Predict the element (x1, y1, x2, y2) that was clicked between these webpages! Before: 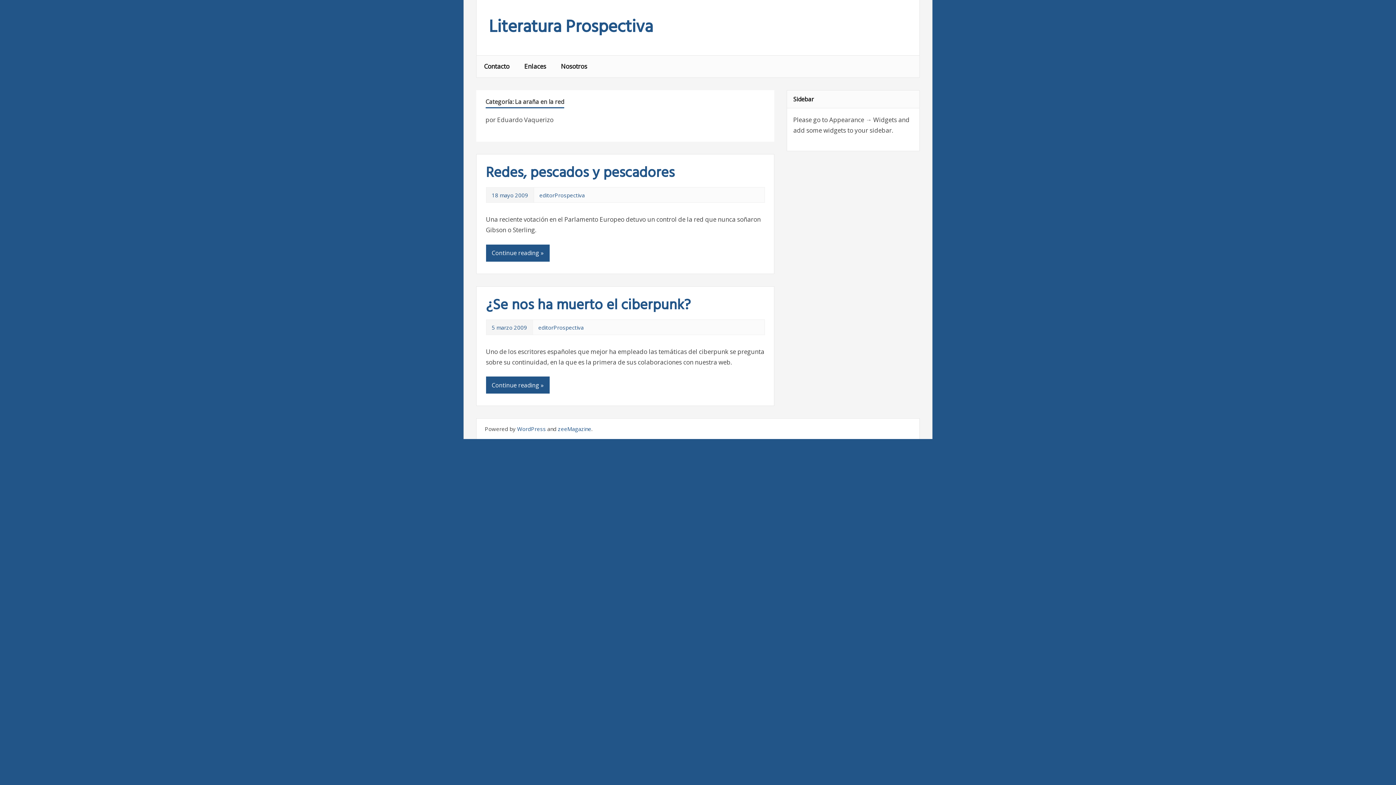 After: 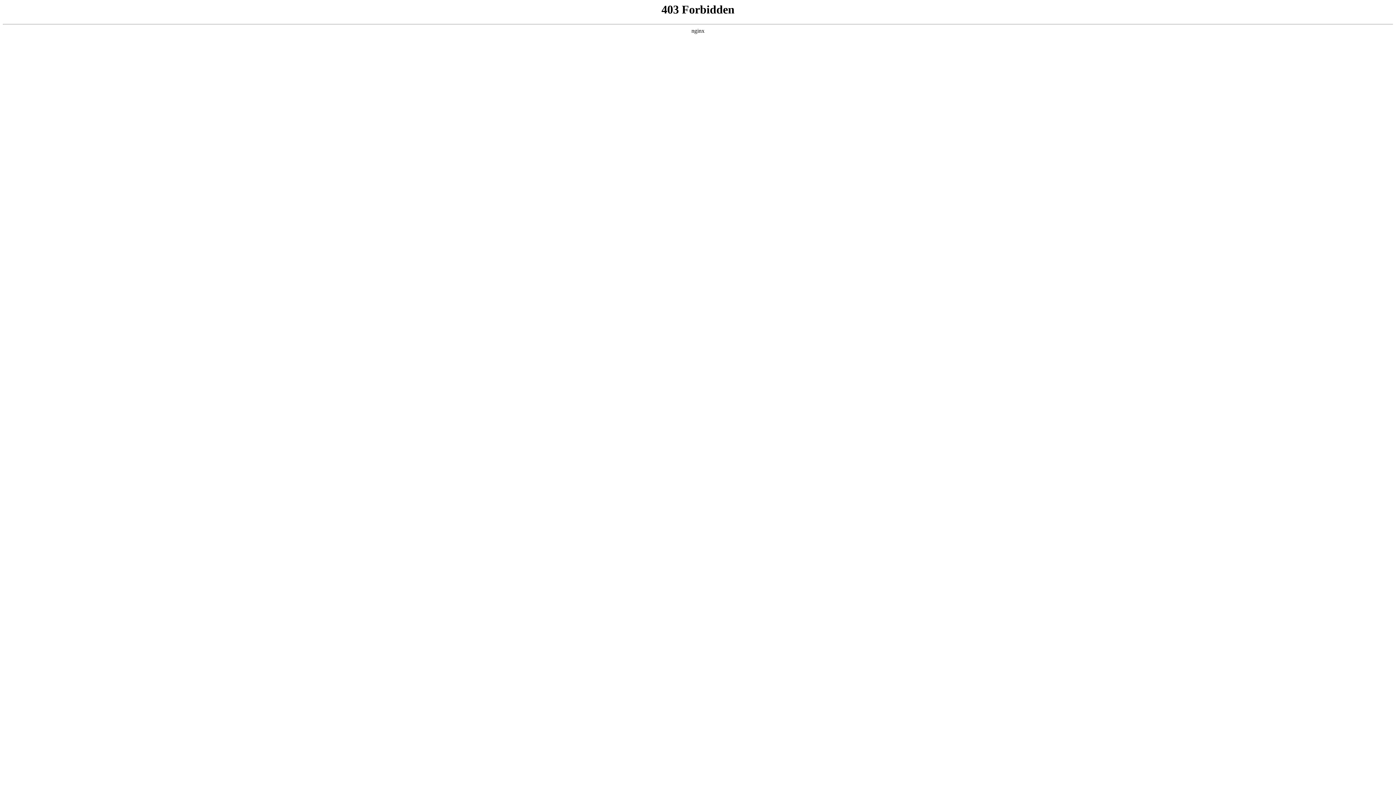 Action: label: WordPress bbox: (517, 425, 546, 432)